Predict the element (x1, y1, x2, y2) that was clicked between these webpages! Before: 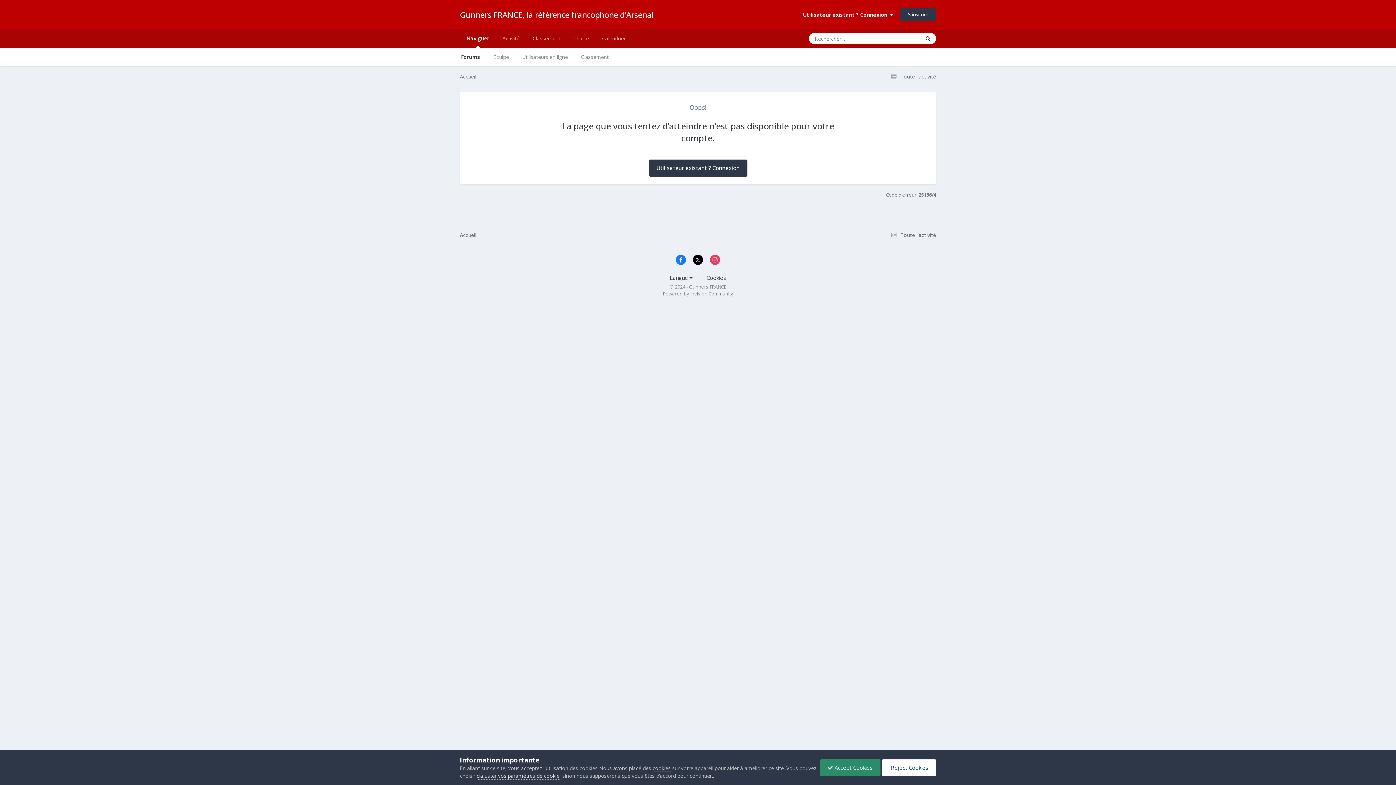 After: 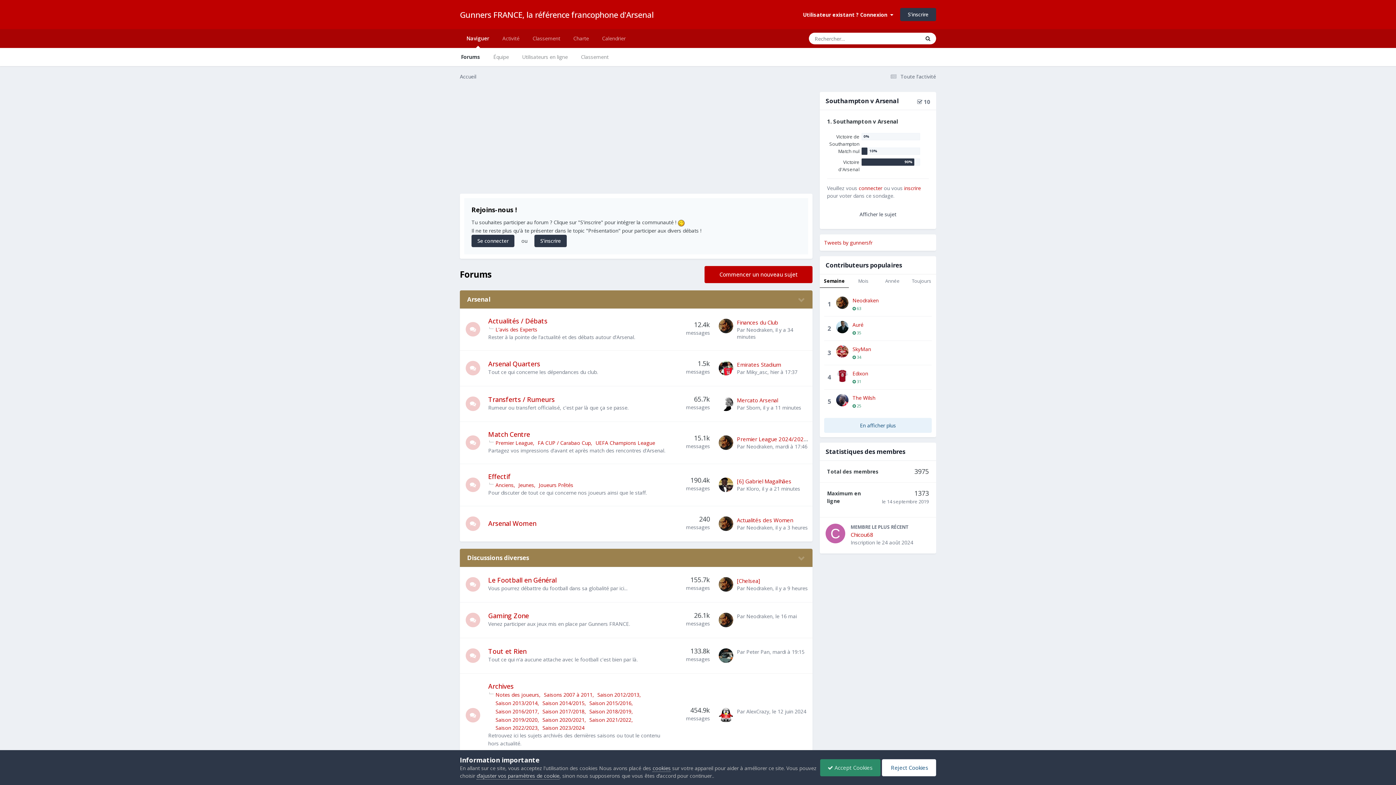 Action: label: Accueil bbox: (460, 73, 476, 80)